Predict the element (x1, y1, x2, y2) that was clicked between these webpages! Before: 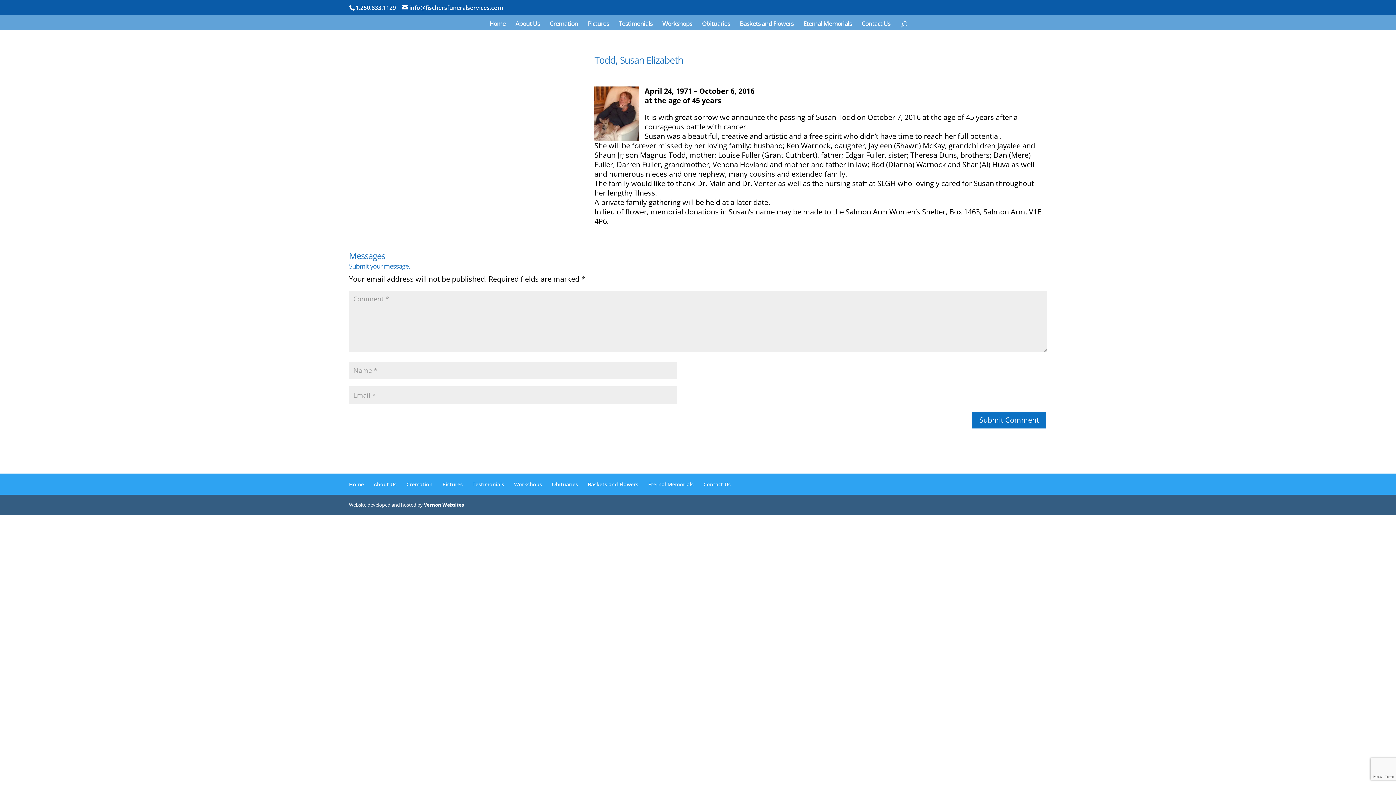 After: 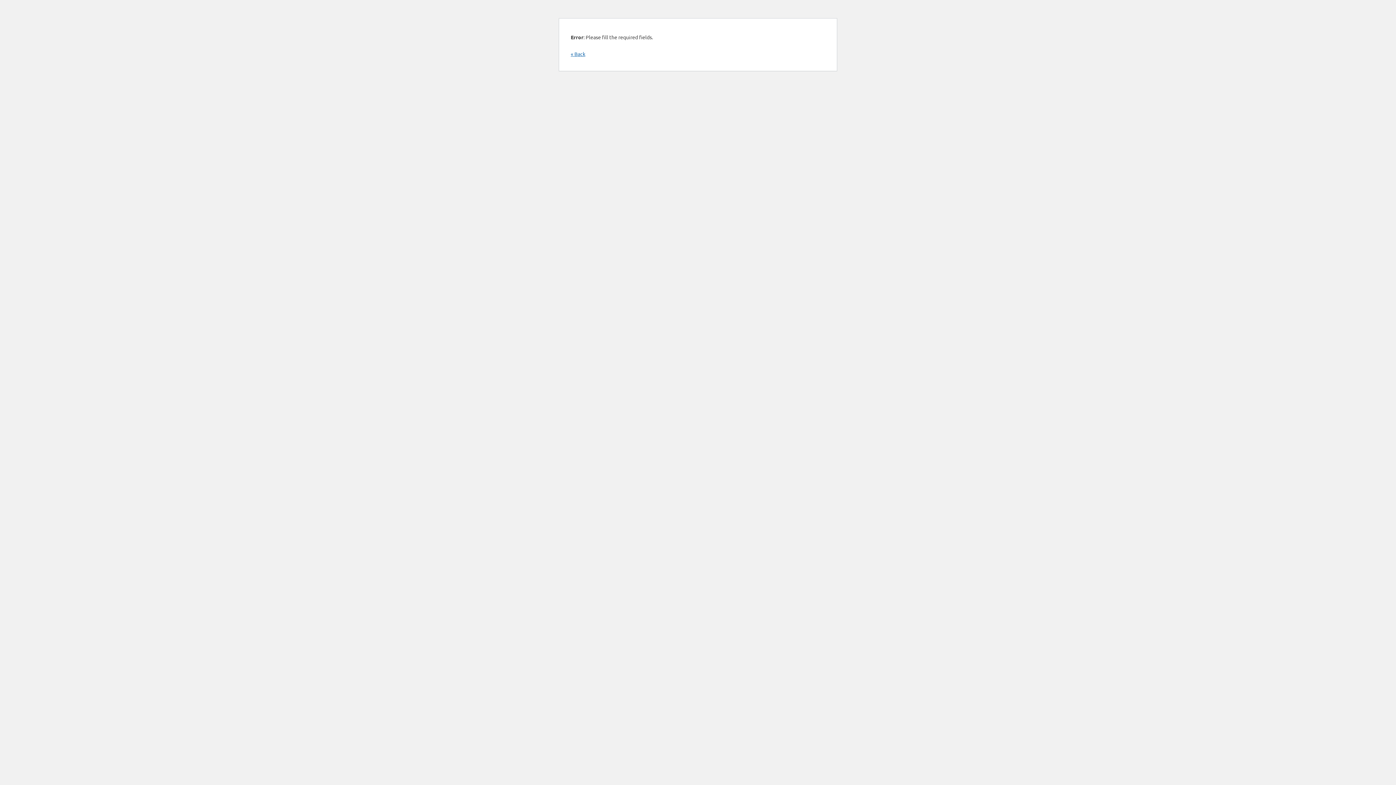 Action: bbox: (971, 411, 1047, 429) label: Submit Comment